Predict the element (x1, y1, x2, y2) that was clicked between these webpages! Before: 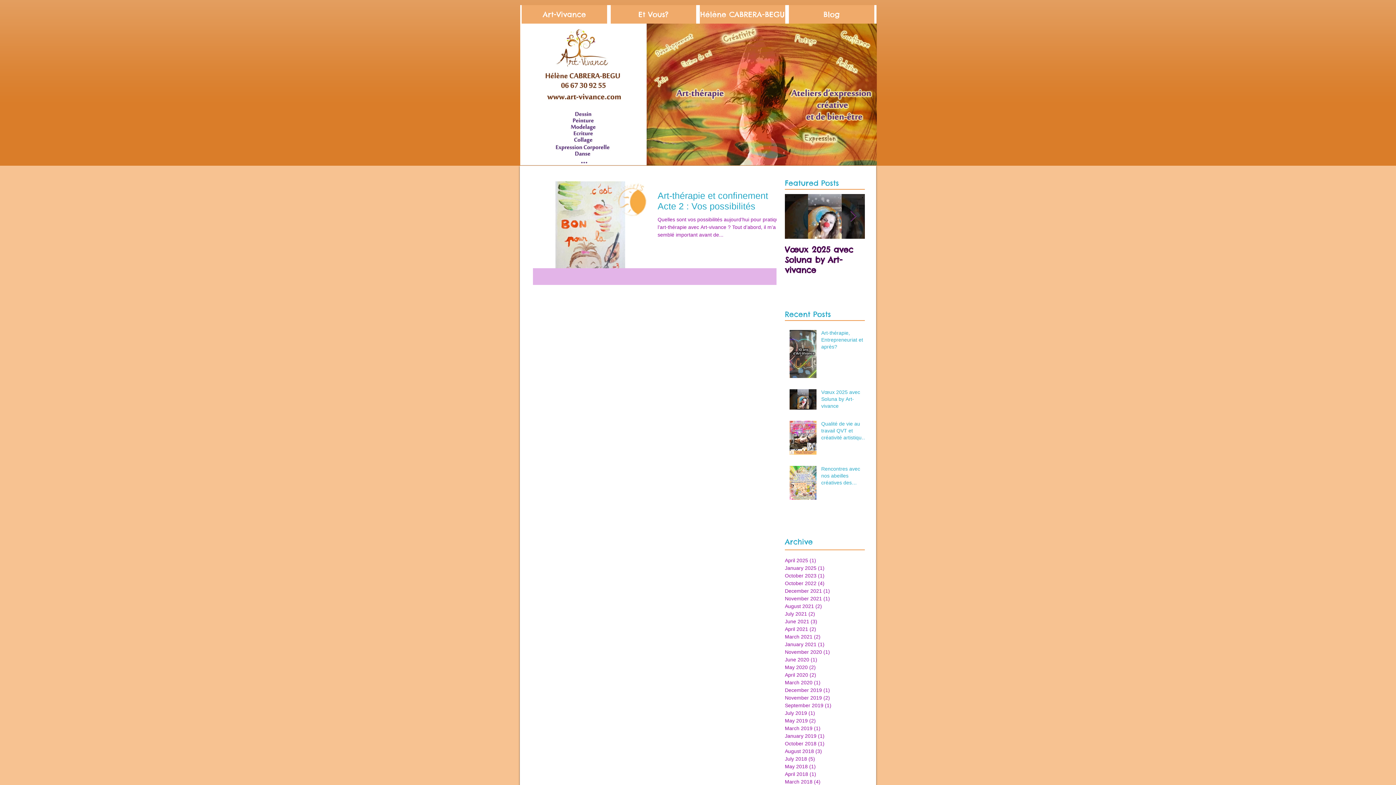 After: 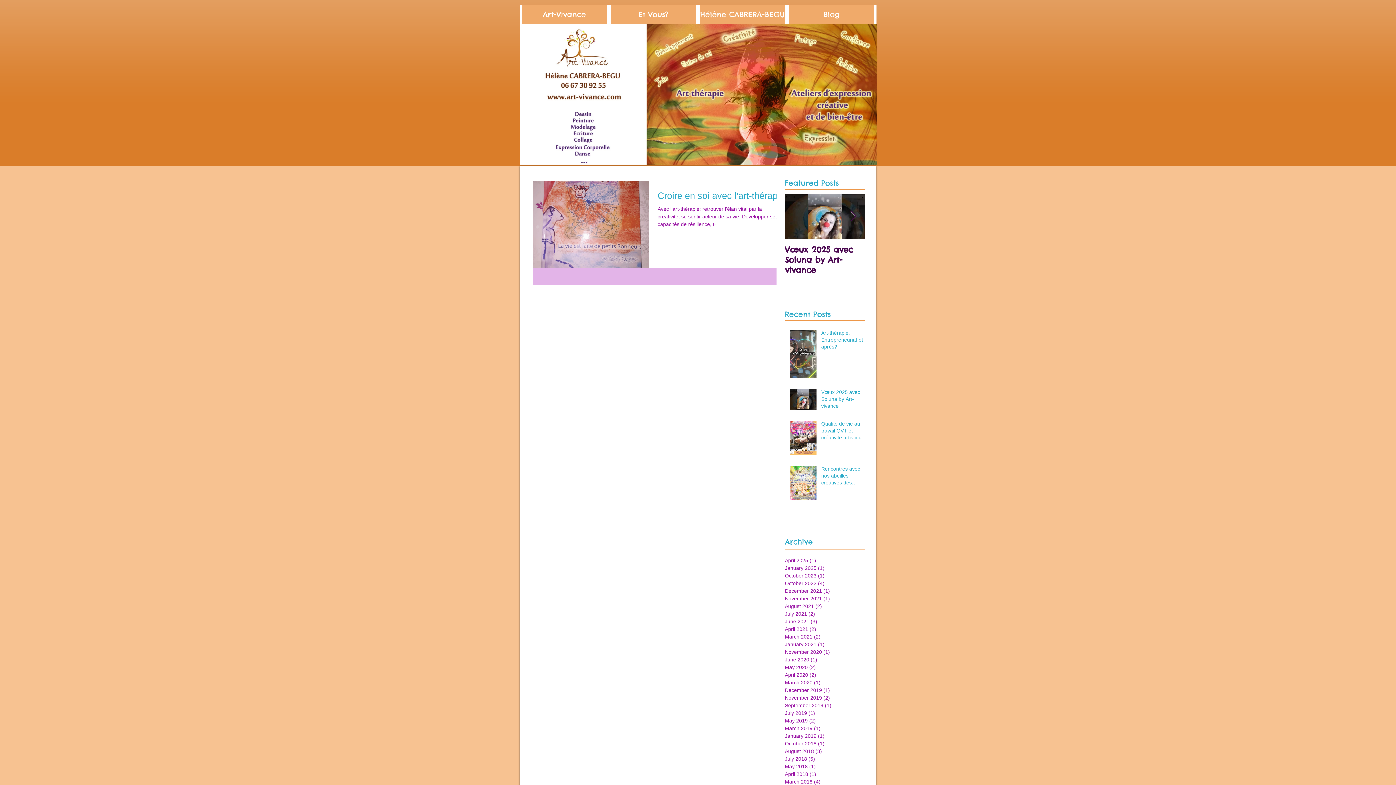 Action: bbox: (785, 732, 861, 740) label: January 2019 (1)
1 post